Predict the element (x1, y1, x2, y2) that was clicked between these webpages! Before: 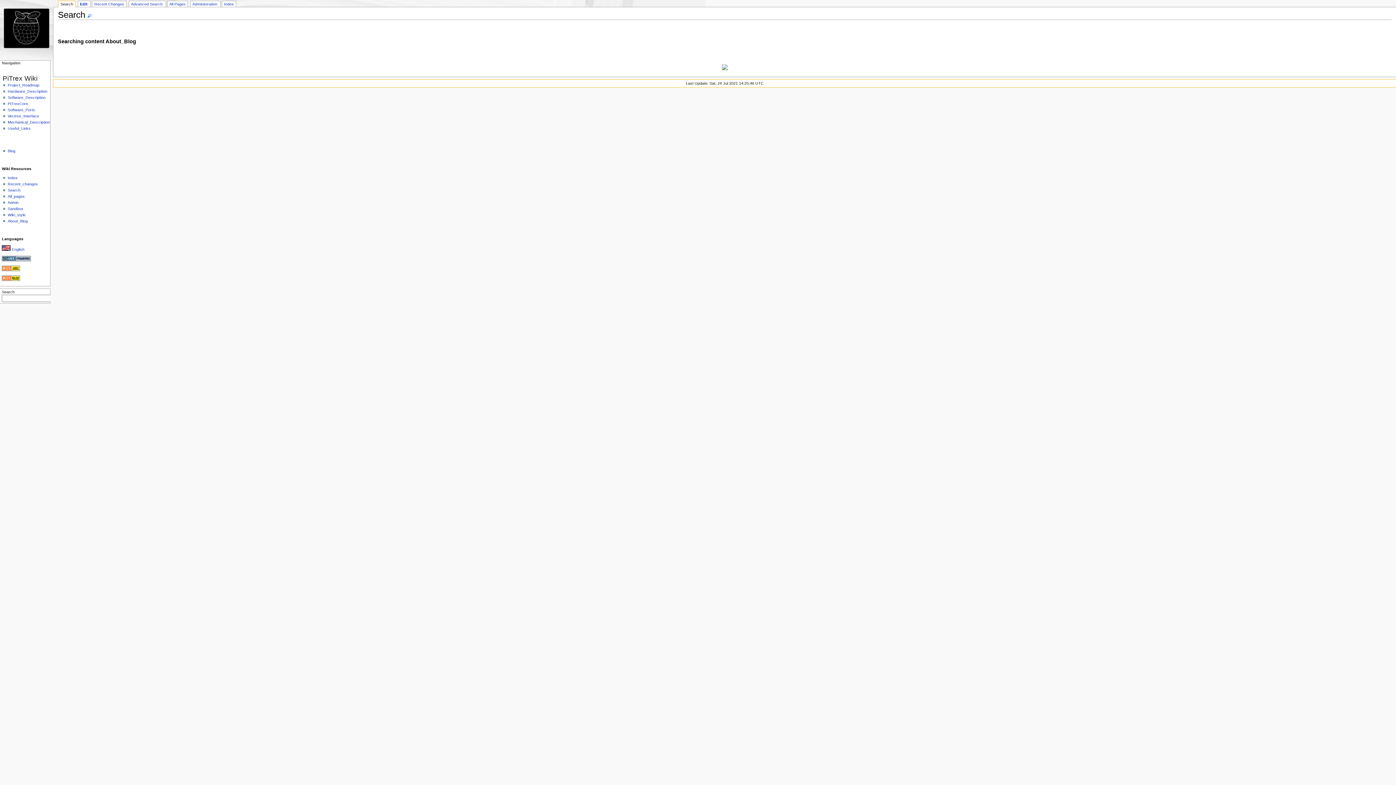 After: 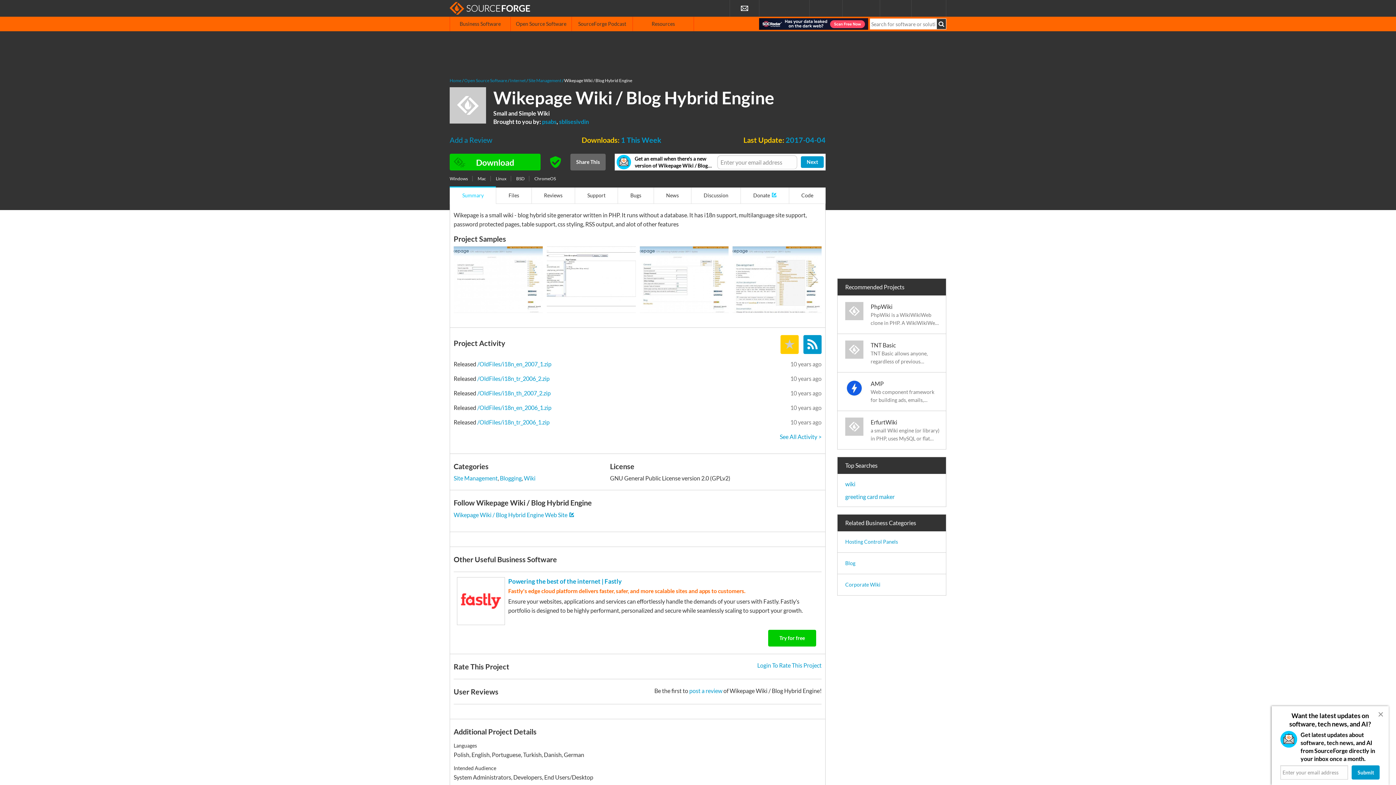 Action: bbox: (1, 257, 31, 262)